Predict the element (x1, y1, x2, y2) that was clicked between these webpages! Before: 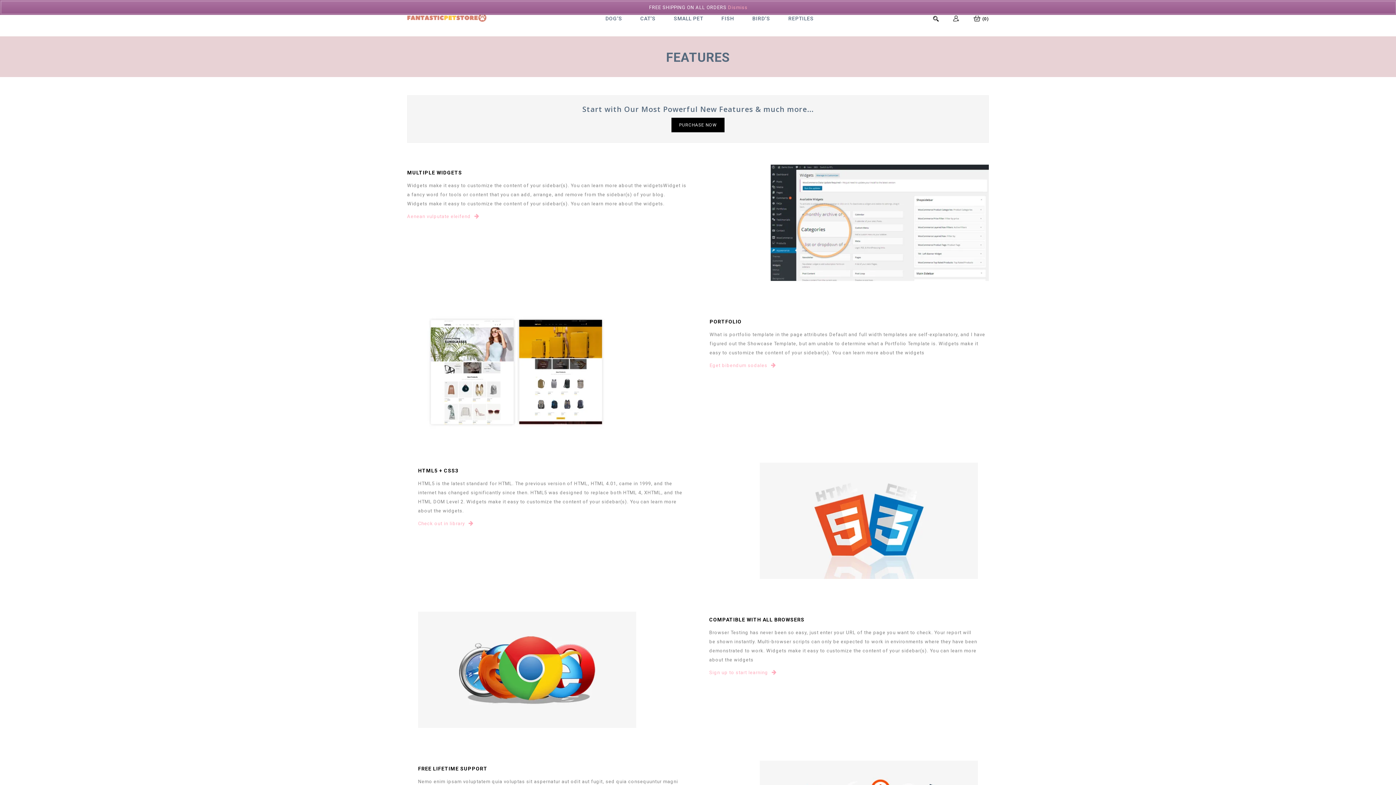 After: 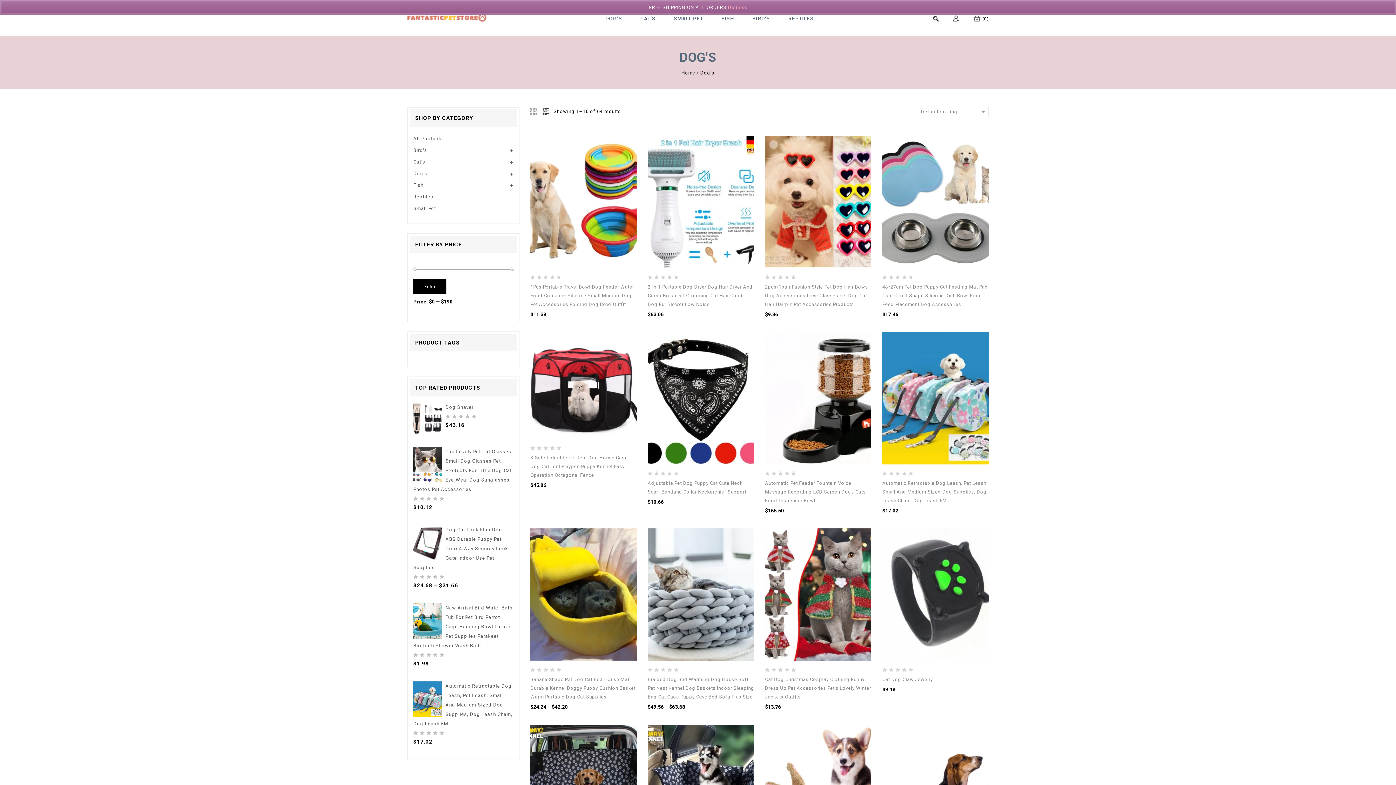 Action: label: DOG’S bbox: (597, 9, 630, 27)